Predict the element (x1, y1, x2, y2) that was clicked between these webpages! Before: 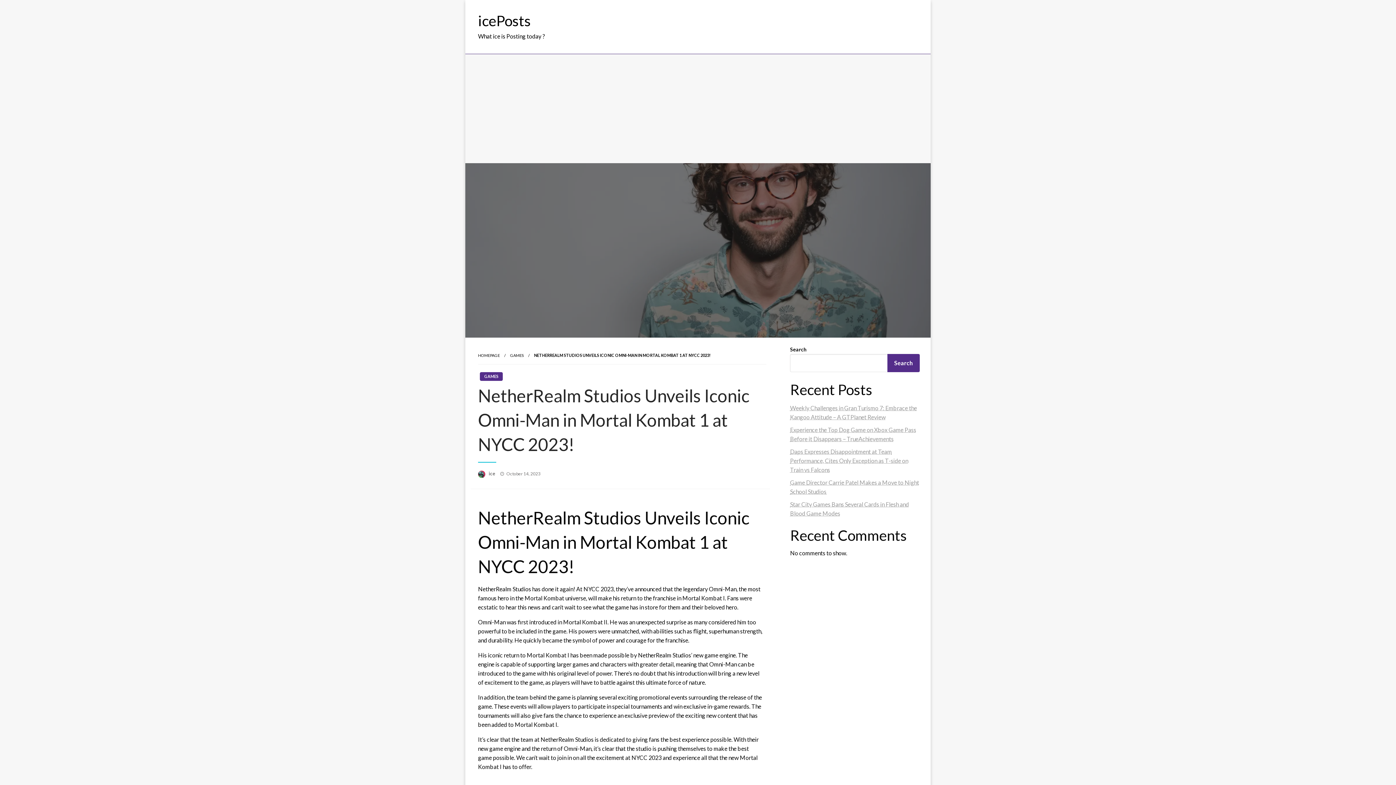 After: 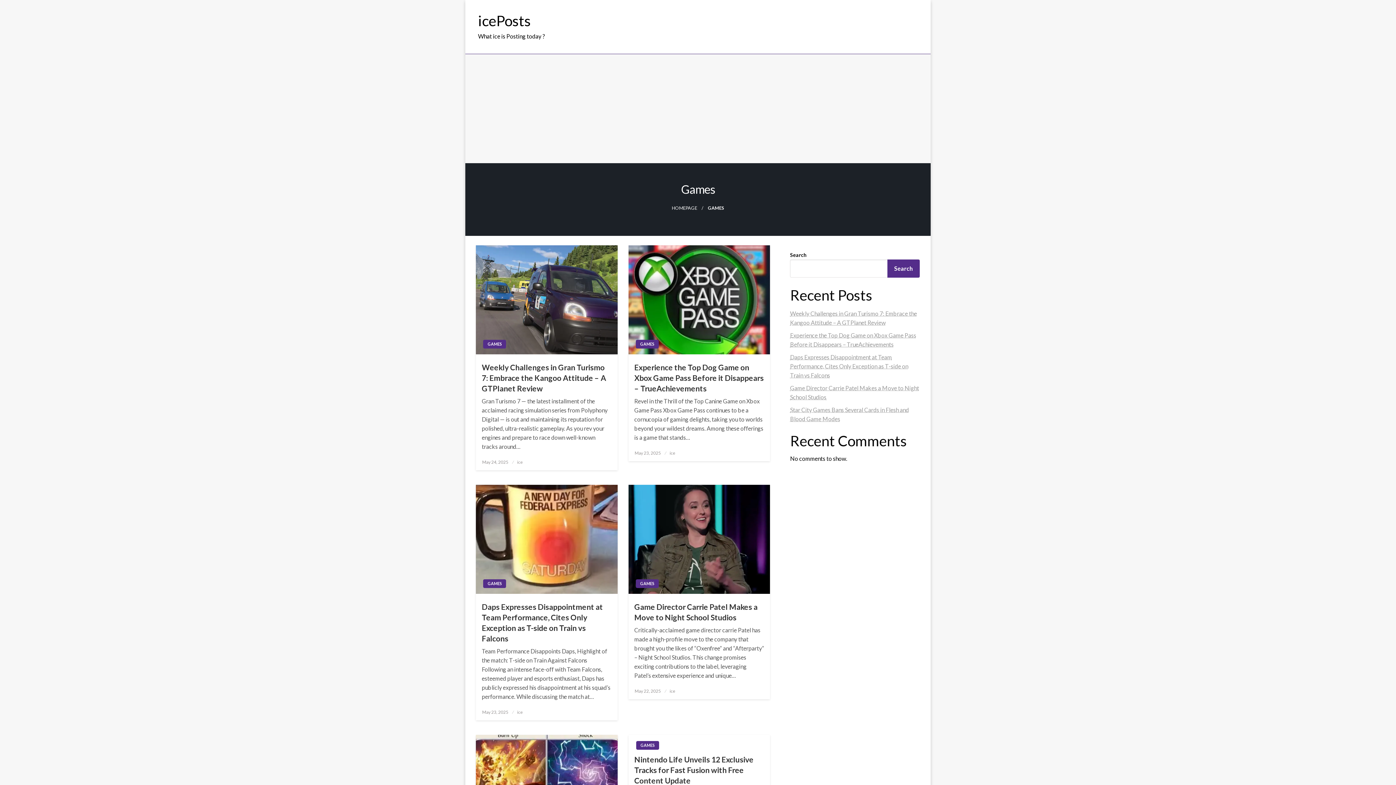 Action: label: GAMES bbox: (480, 372, 502, 381)